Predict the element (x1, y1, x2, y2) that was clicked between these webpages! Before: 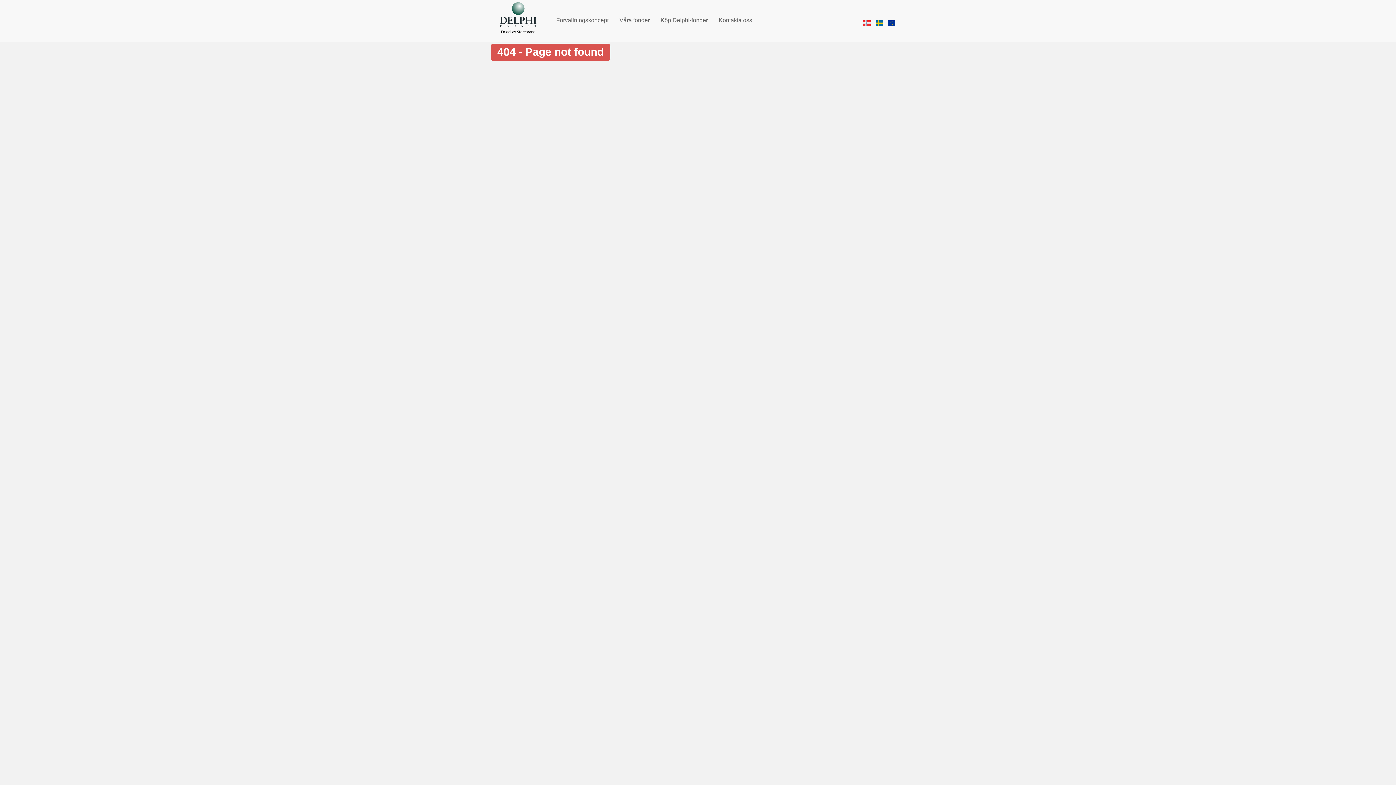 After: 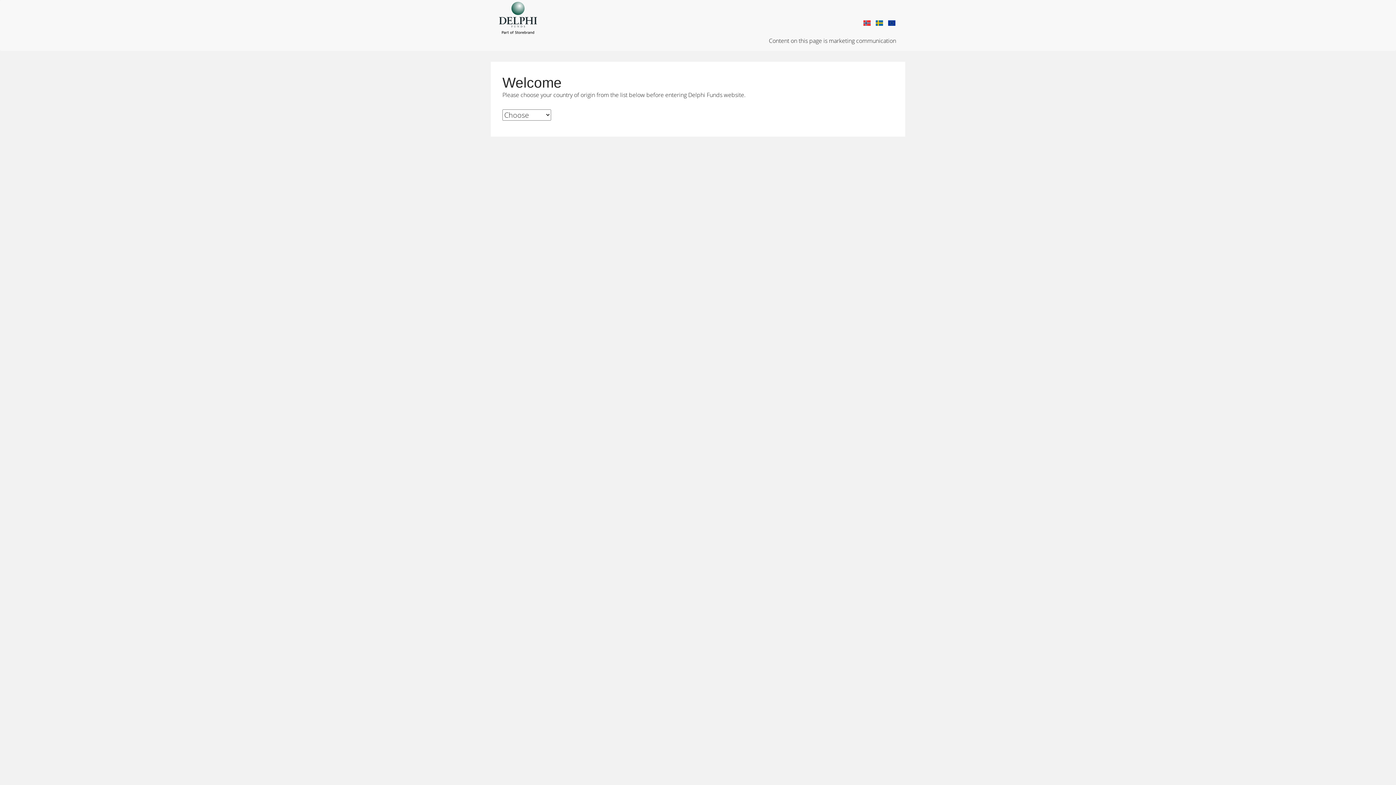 Action: bbox: (886, 17, 897, 28)